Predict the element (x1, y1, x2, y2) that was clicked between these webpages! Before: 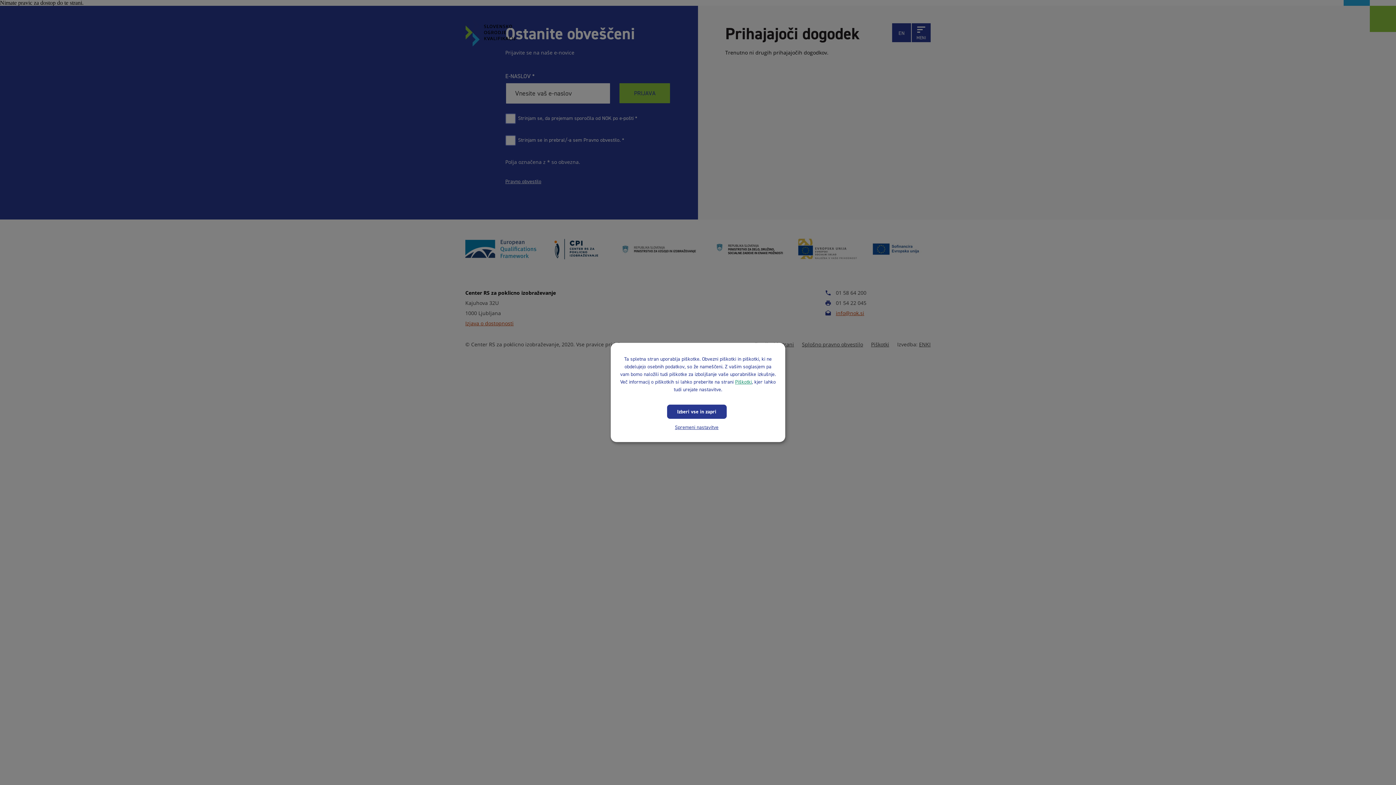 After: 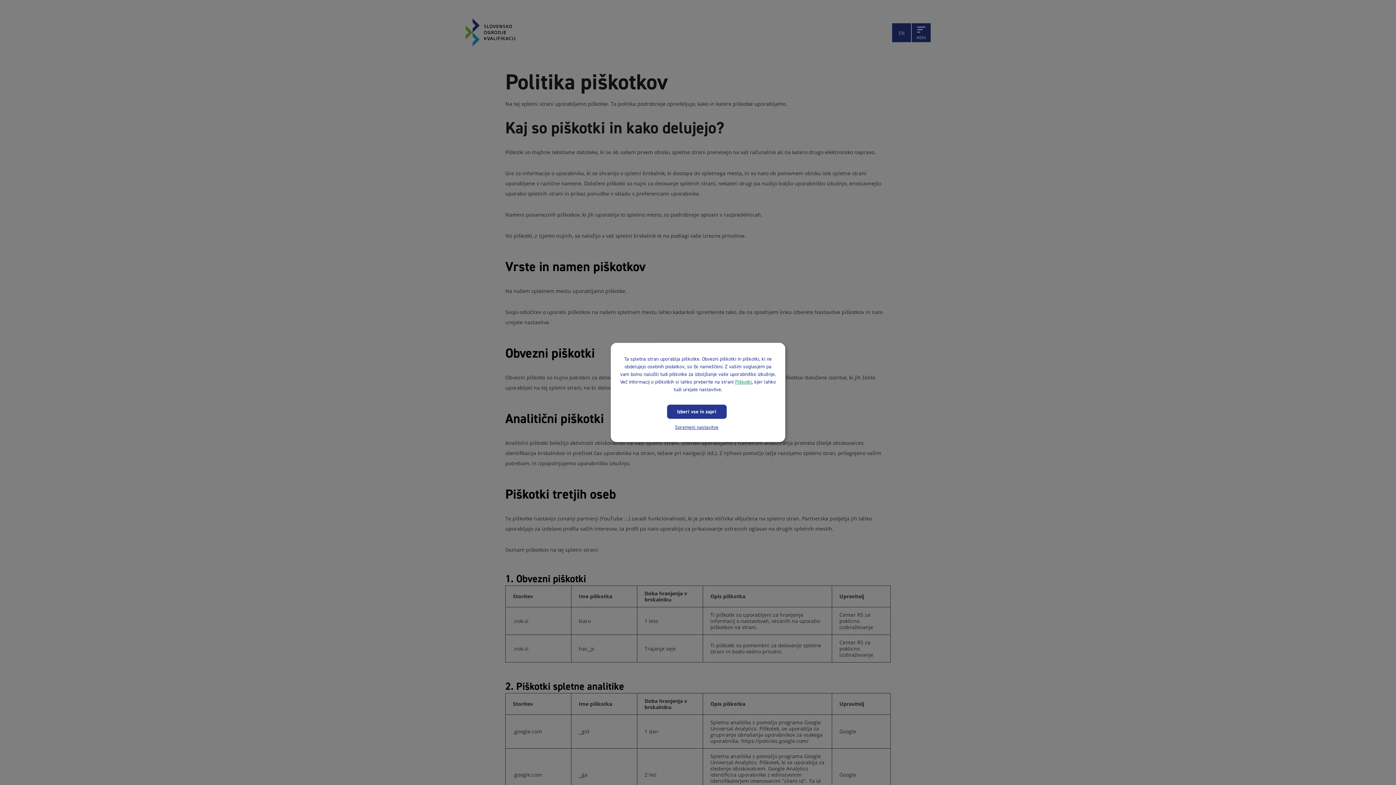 Action: bbox: (735, 378, 752, 385) label: Piškotki